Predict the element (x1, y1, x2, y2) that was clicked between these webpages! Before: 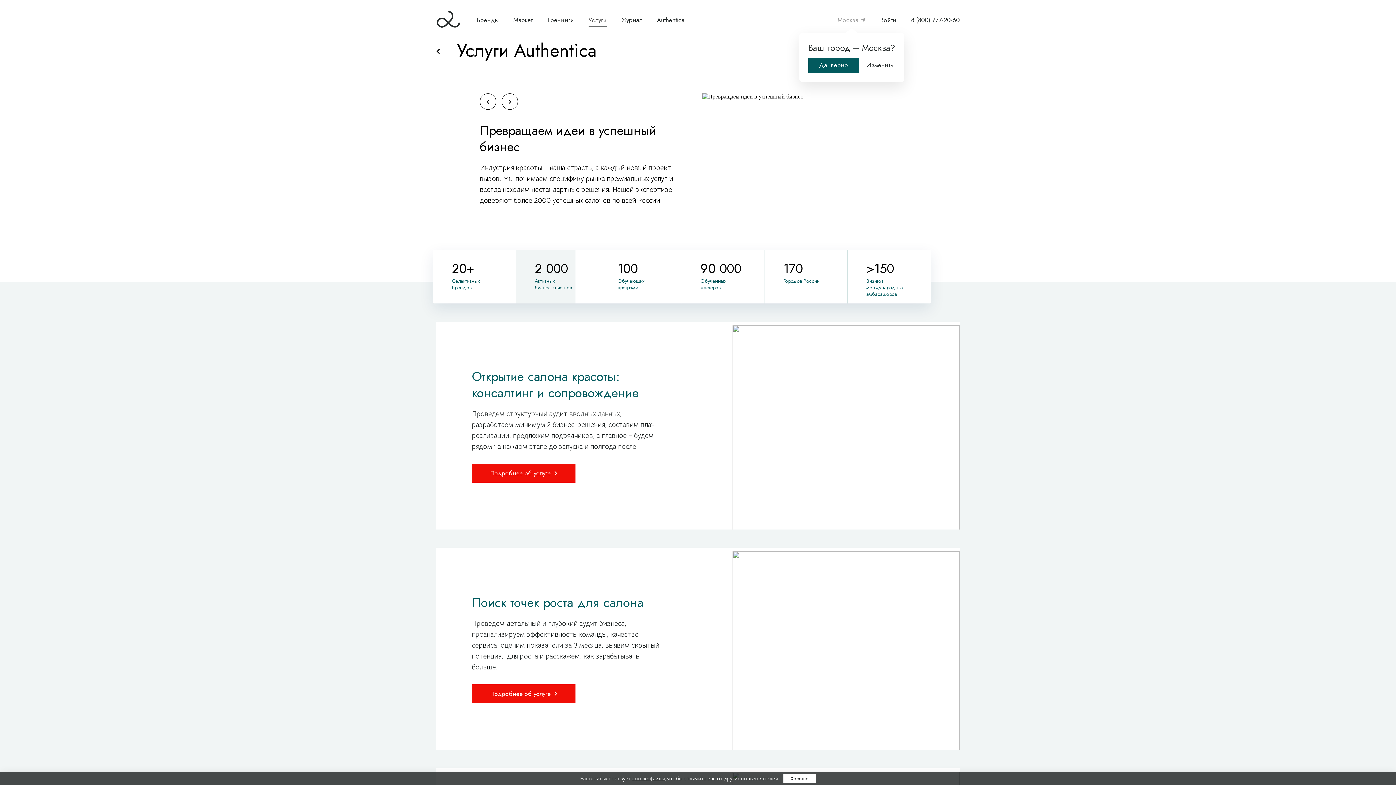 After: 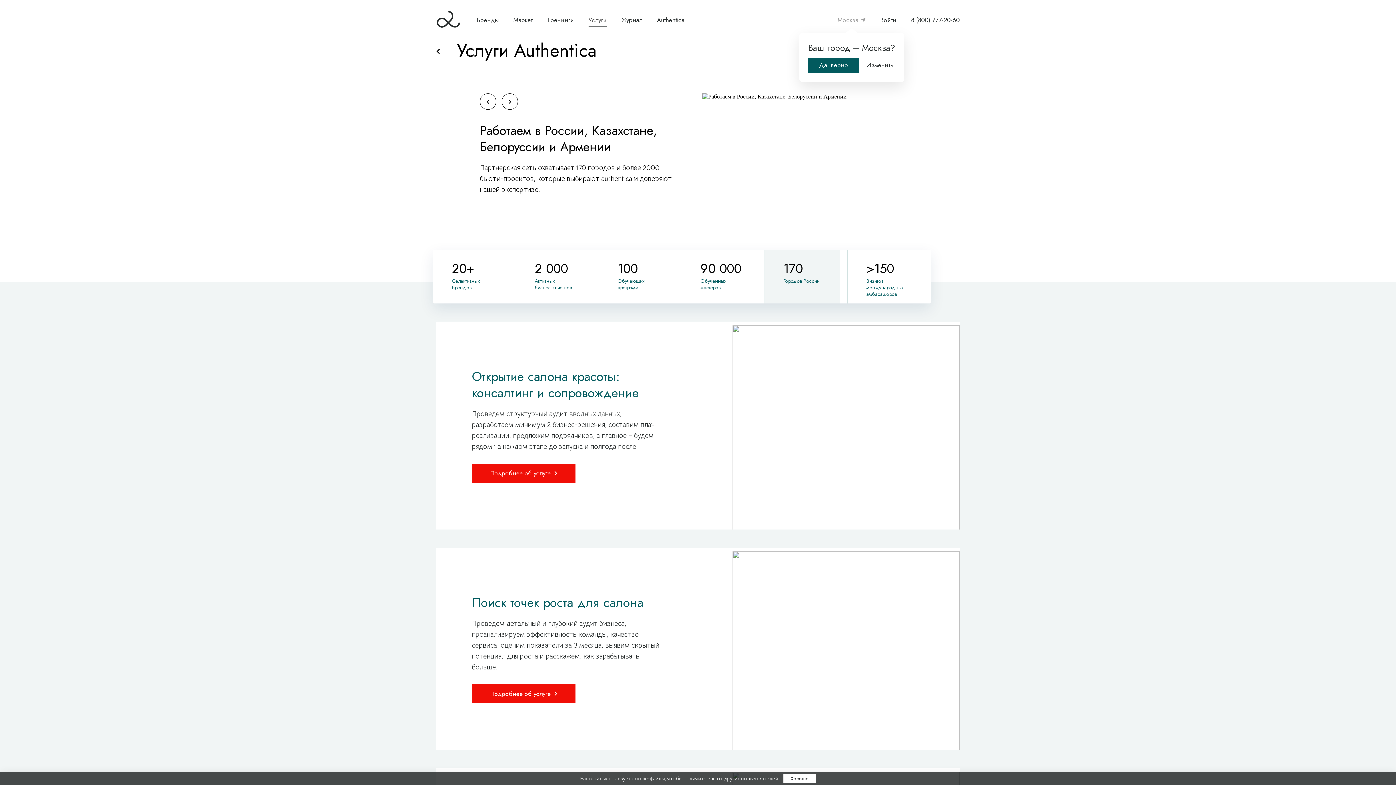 Action: bbox: (632, 775, 664, 782) label: cookie-файлы